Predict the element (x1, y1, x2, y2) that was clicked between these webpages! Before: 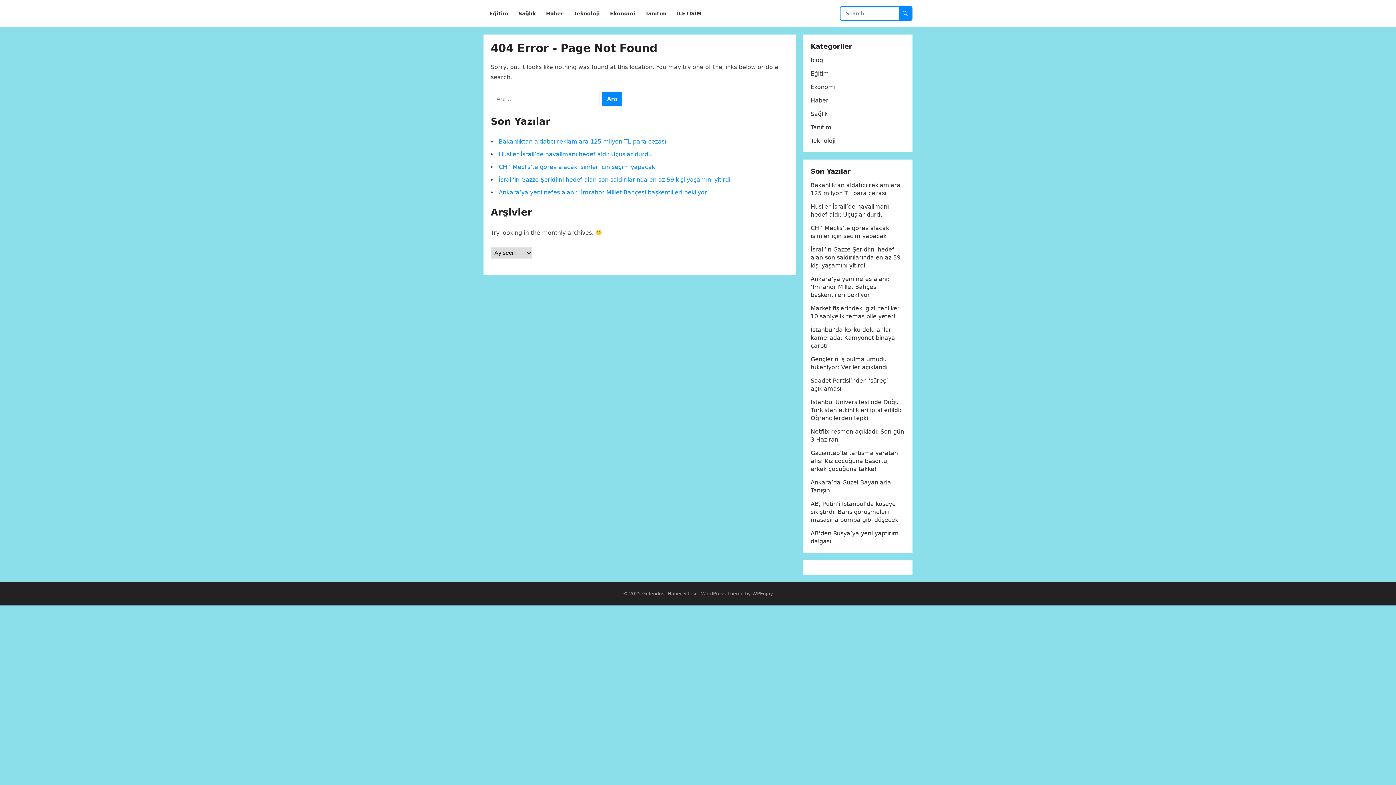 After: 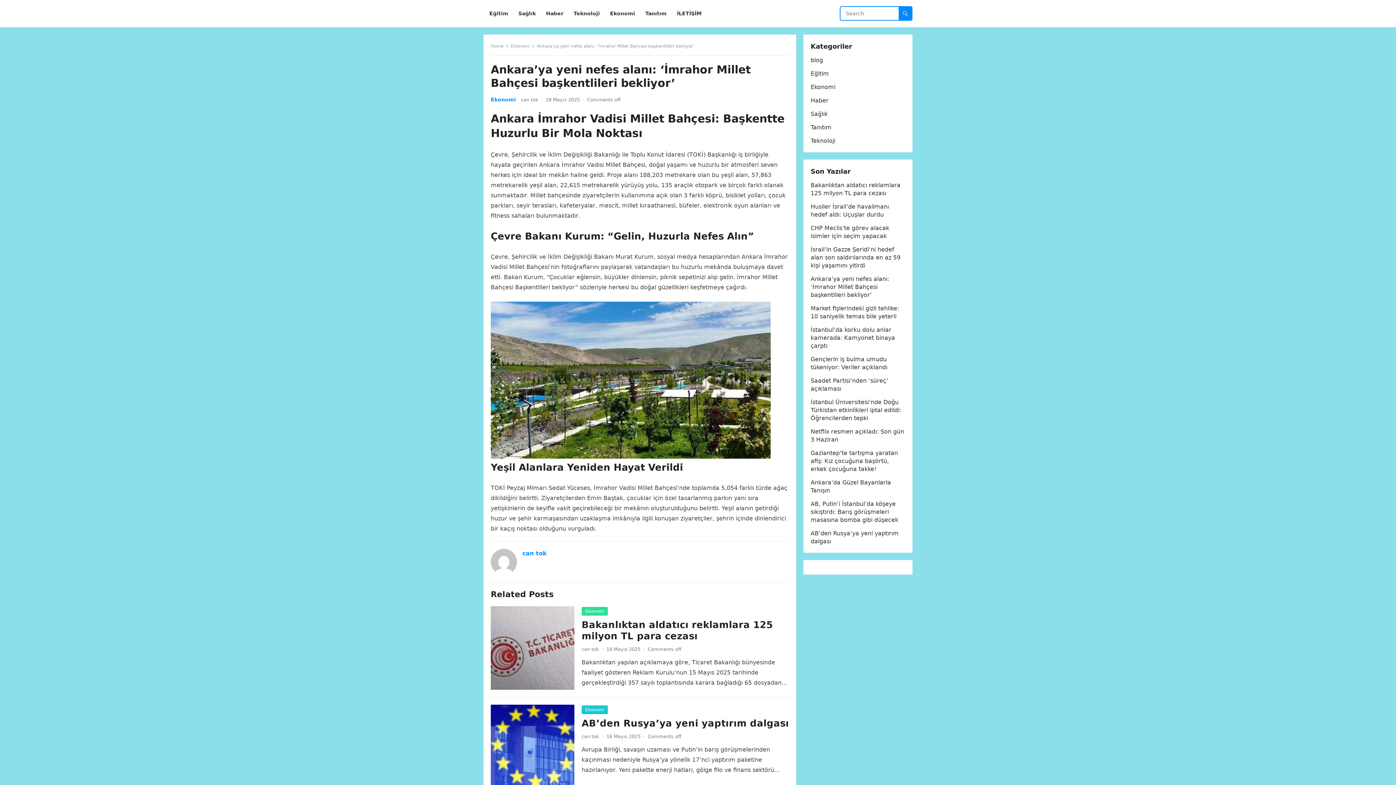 Action: label: Ankara’ya yeni nefes alanı: ‘İmrahor Millet Bahçesi başkentlileri bekliyor’ bbox: (498, 189, 709, 196)